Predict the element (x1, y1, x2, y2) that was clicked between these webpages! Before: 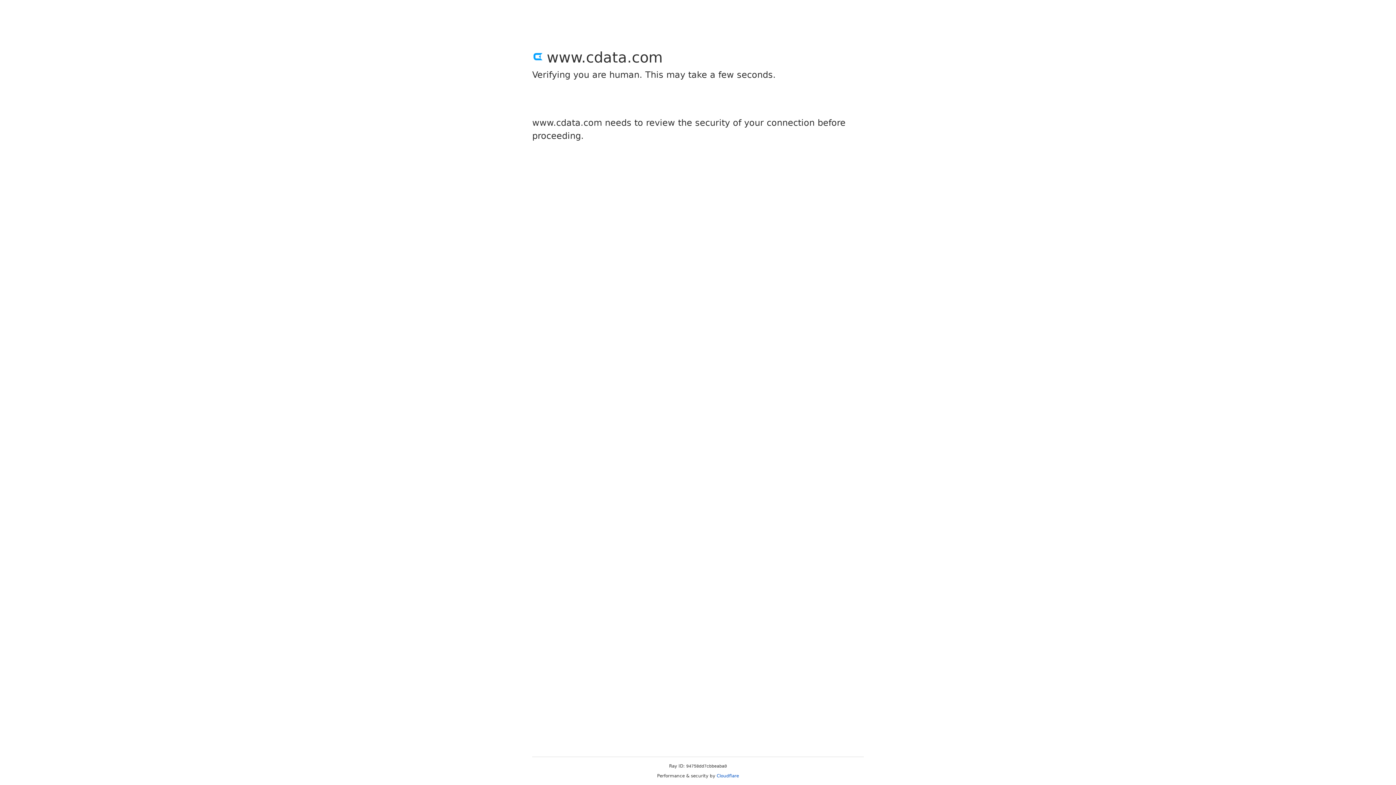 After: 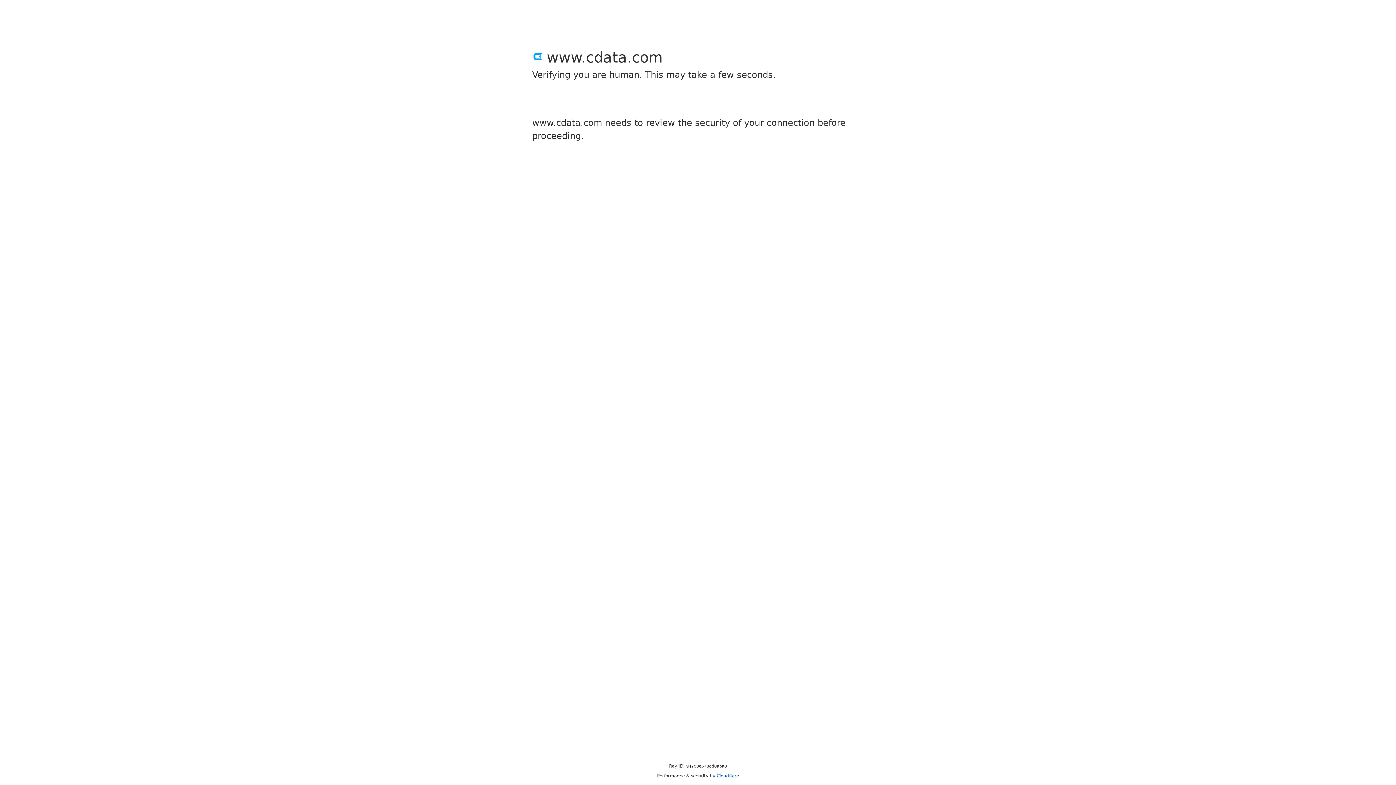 Action: label: Cloudflare bbox: (716, 773, 739, 778)